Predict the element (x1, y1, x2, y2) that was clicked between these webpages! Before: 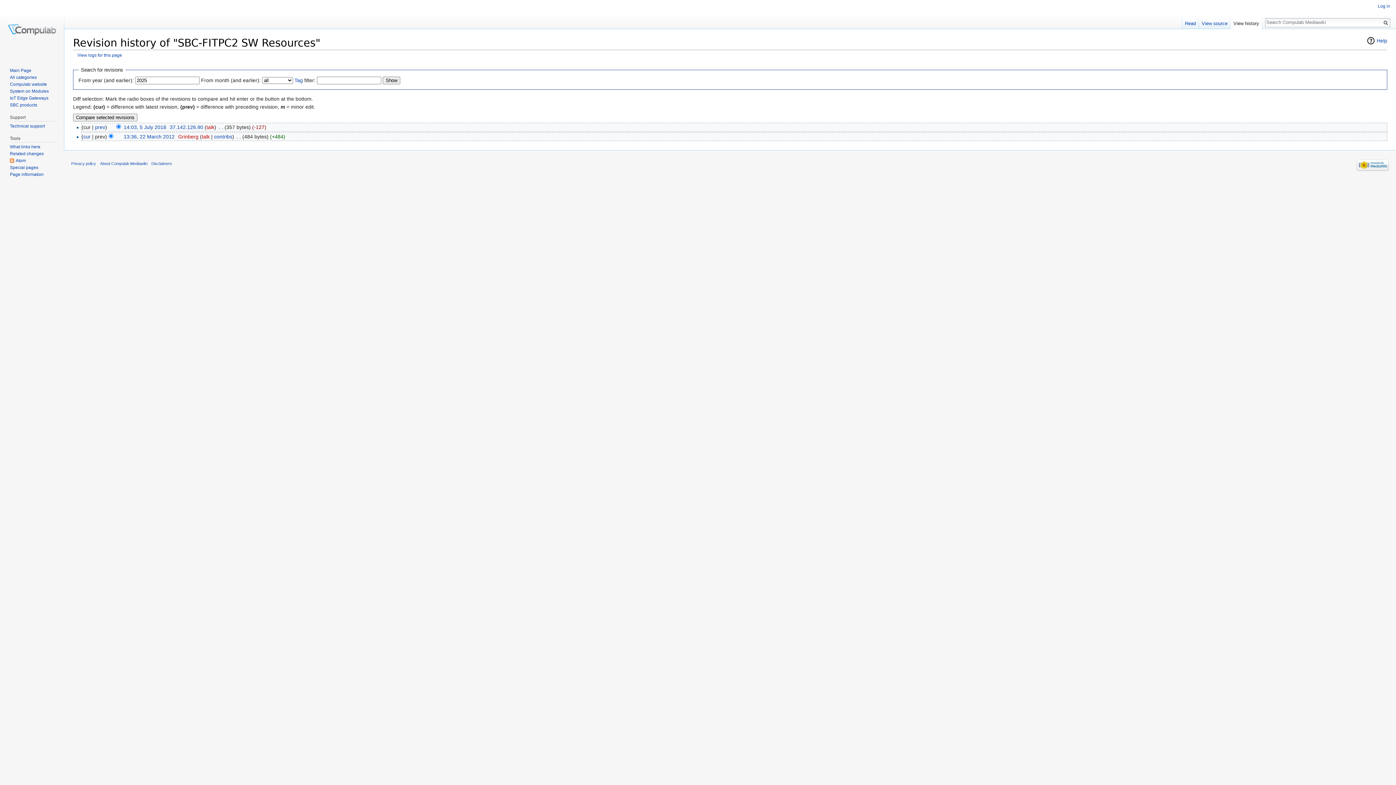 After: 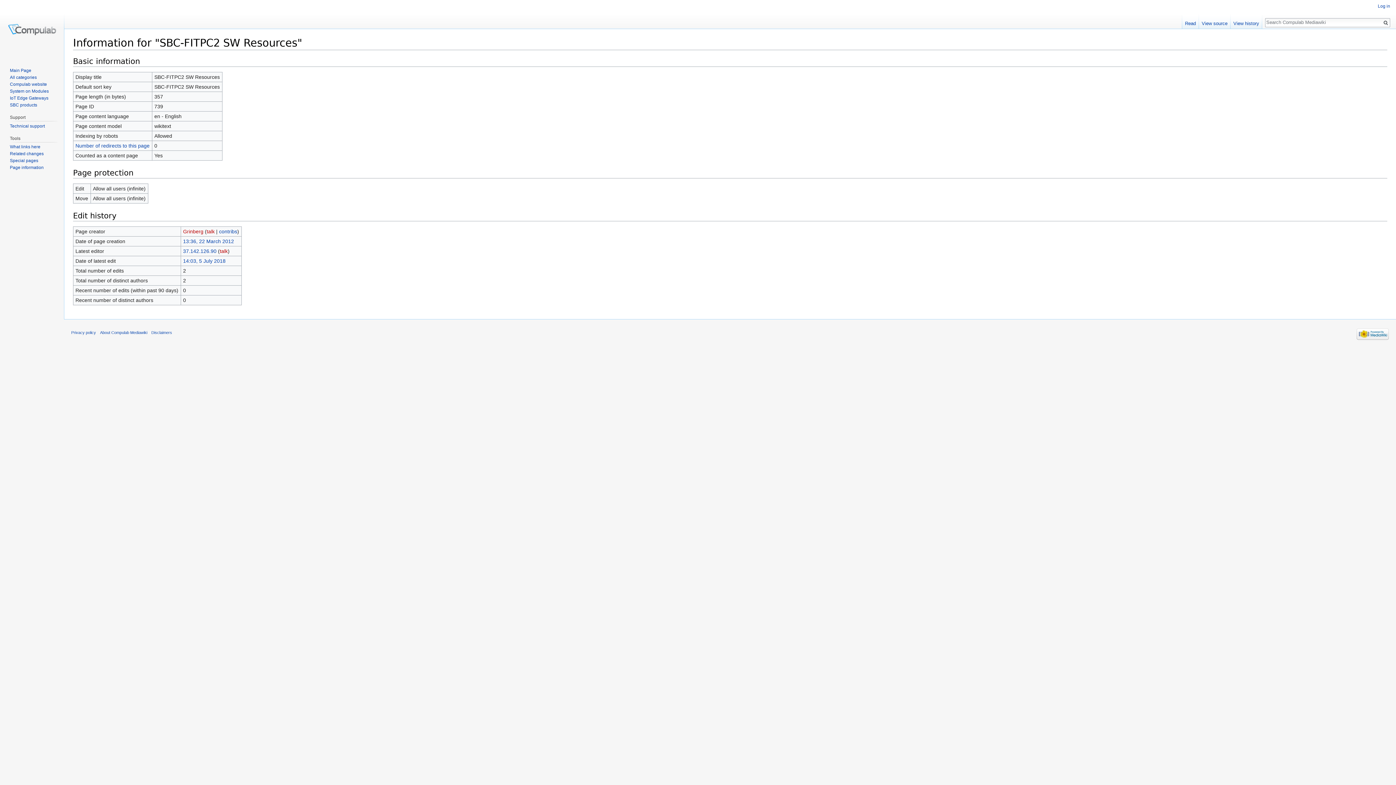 Action: label: Page information bbox: (9, 172, 43, 177)